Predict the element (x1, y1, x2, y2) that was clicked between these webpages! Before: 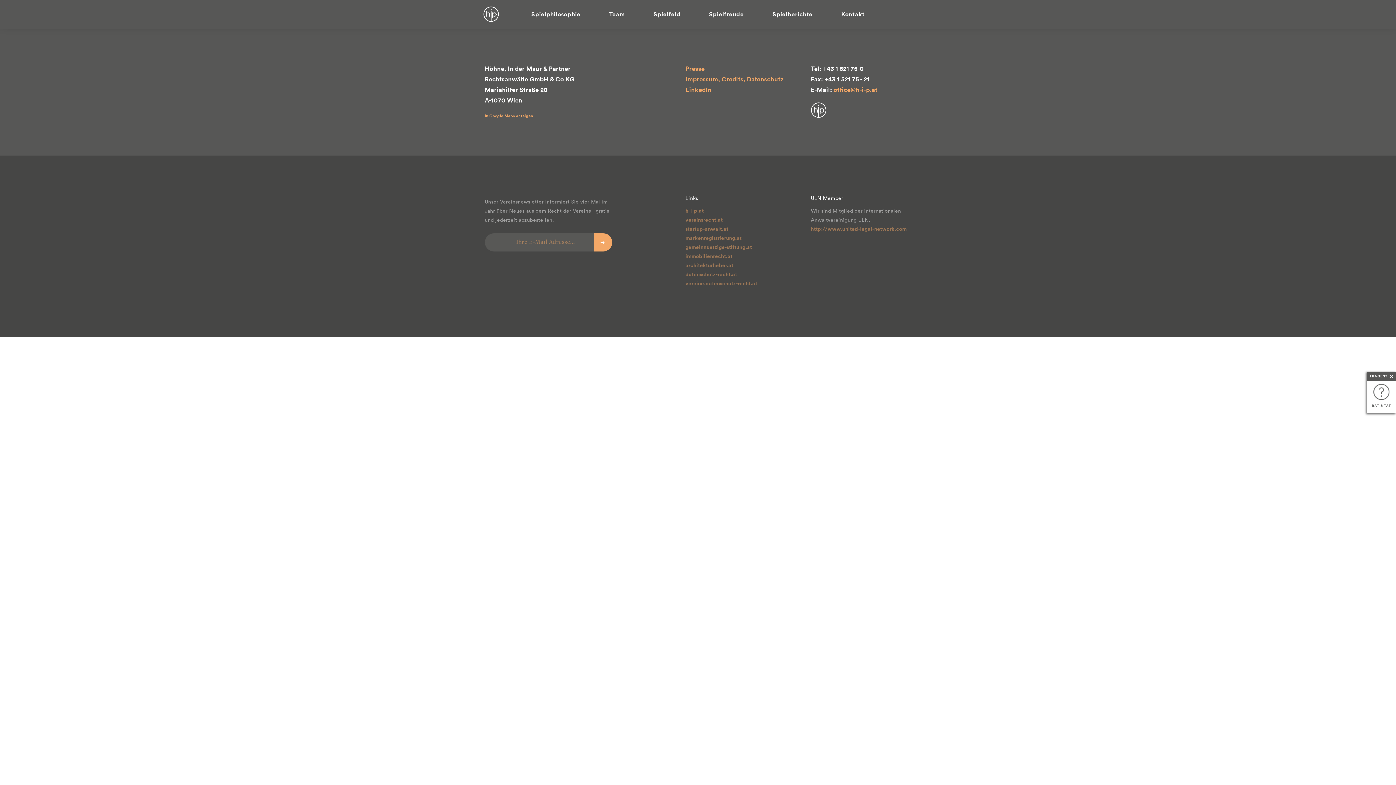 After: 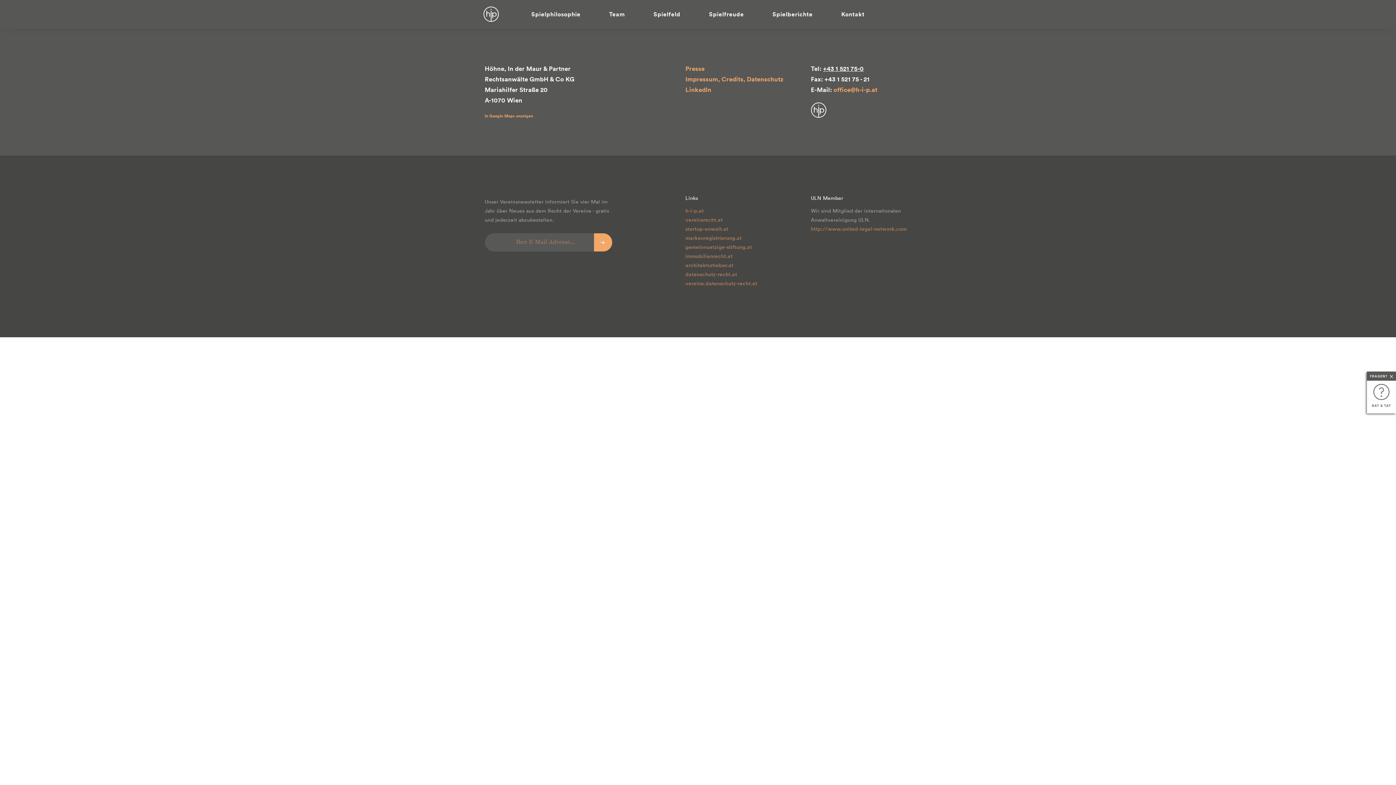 Action: label: +43 1 521 75-0 bbox: (823, 64, 864, 72)